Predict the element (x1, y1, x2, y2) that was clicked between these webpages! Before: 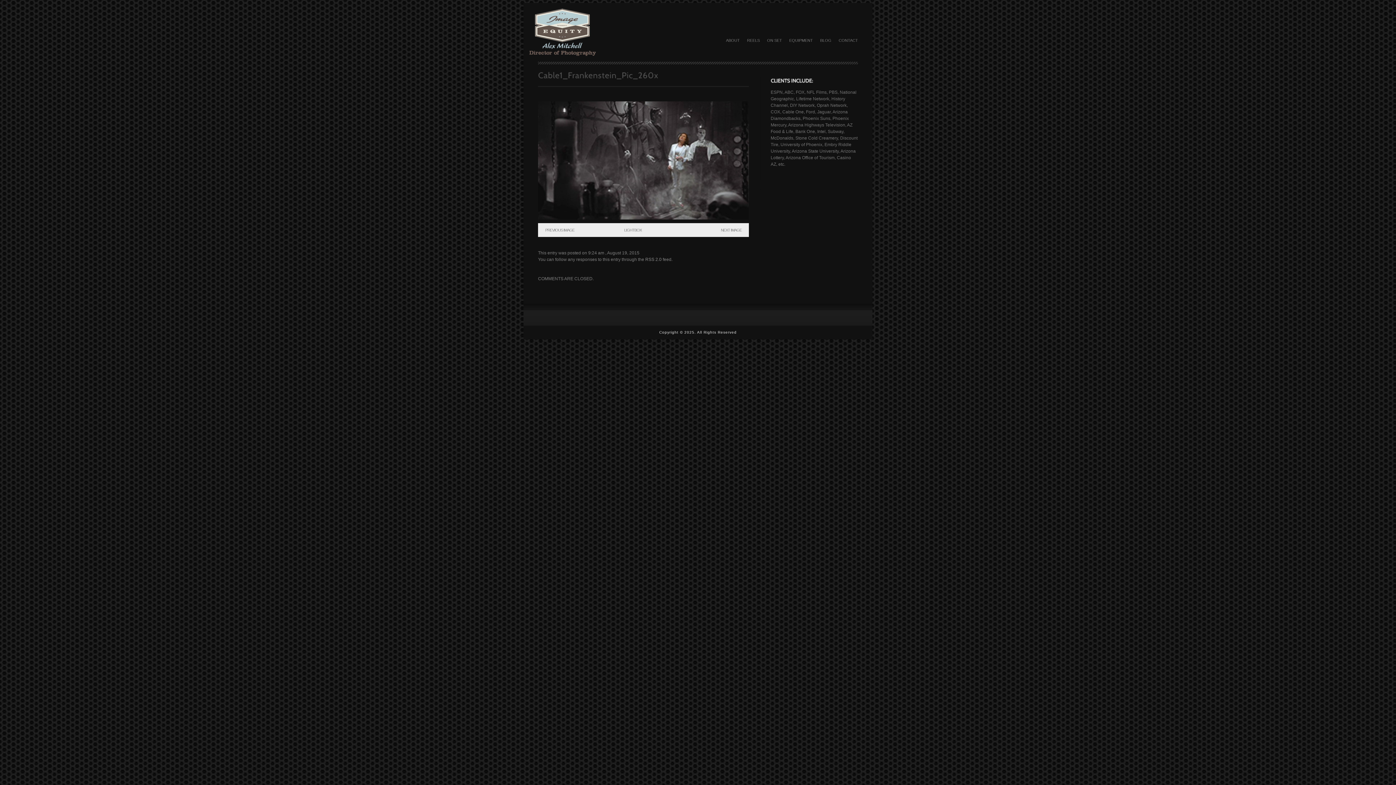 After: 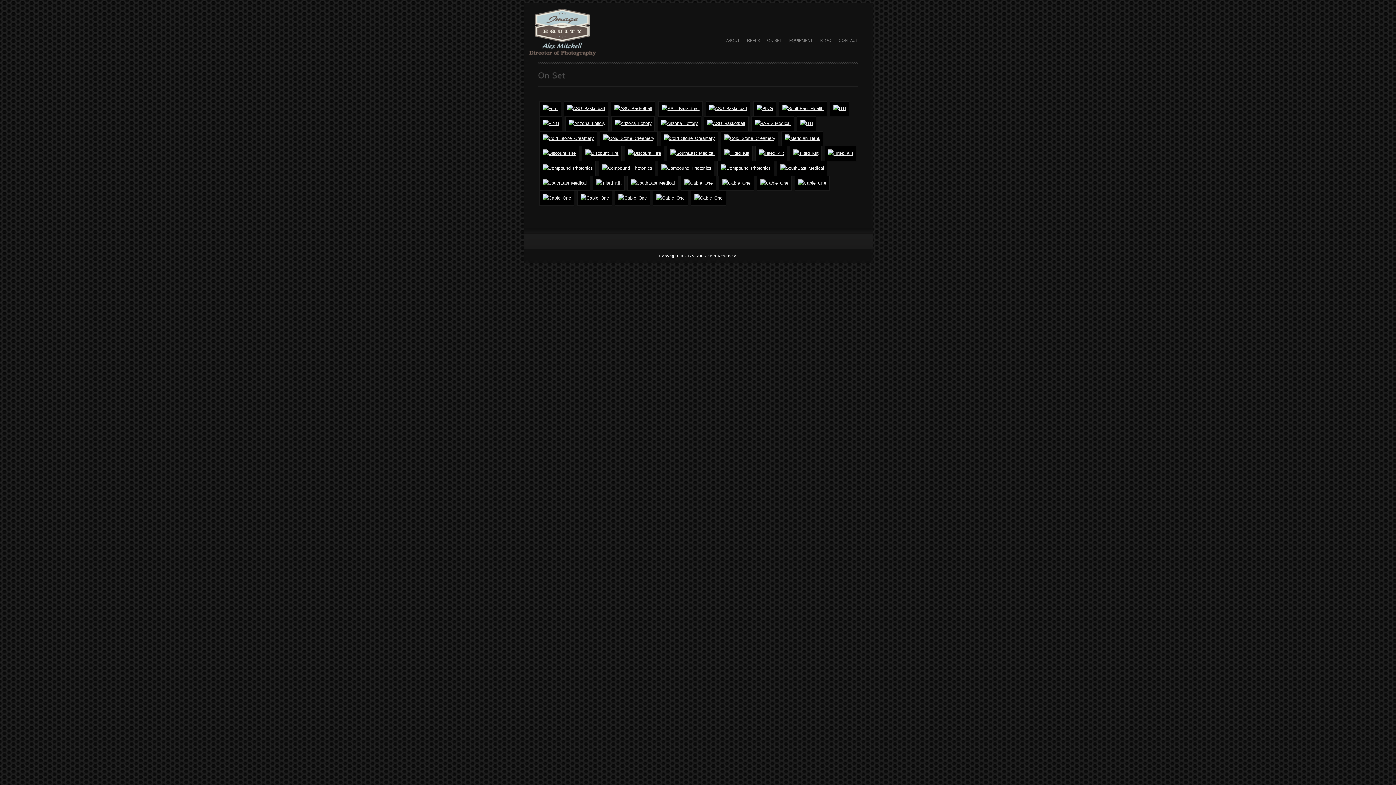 Action: bbox: (763, 33, 785, 45) label: ON SET